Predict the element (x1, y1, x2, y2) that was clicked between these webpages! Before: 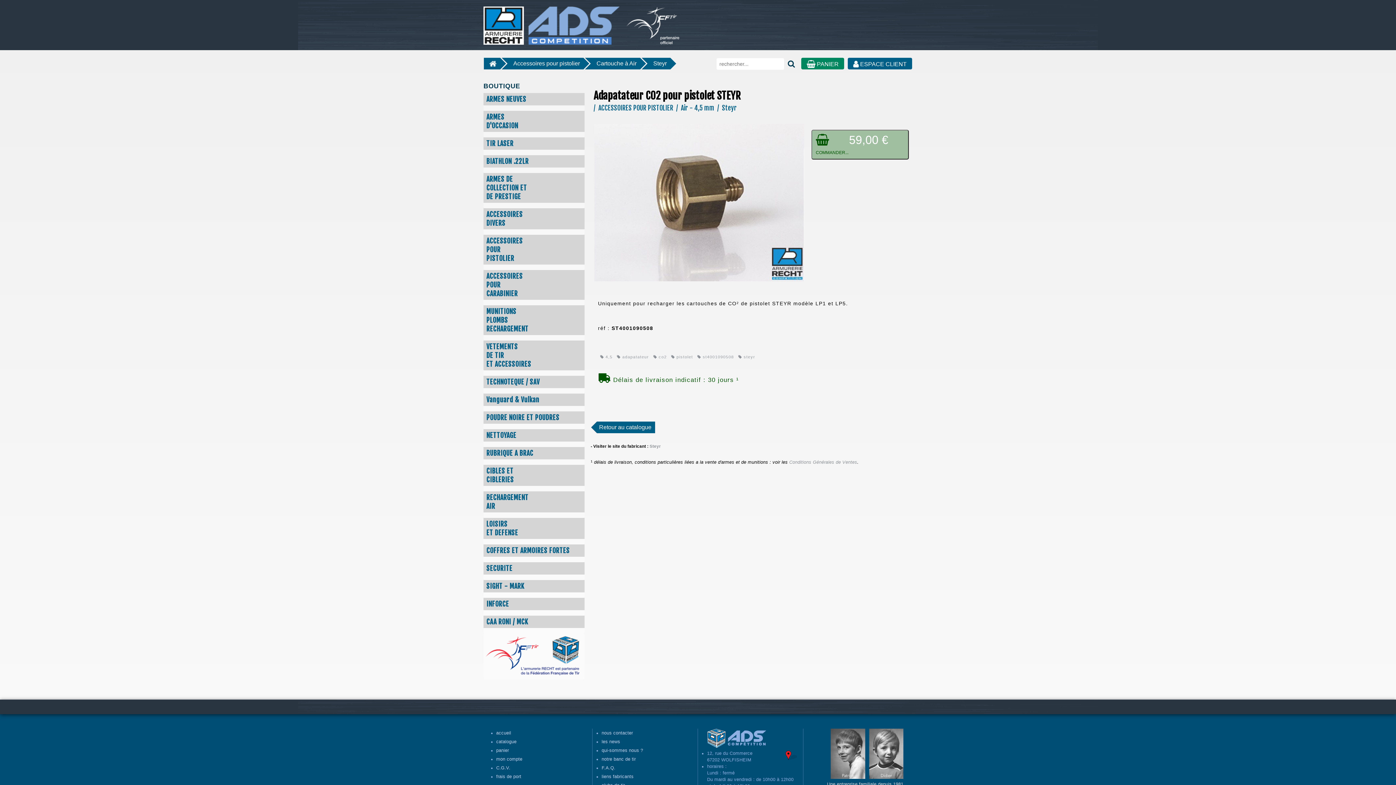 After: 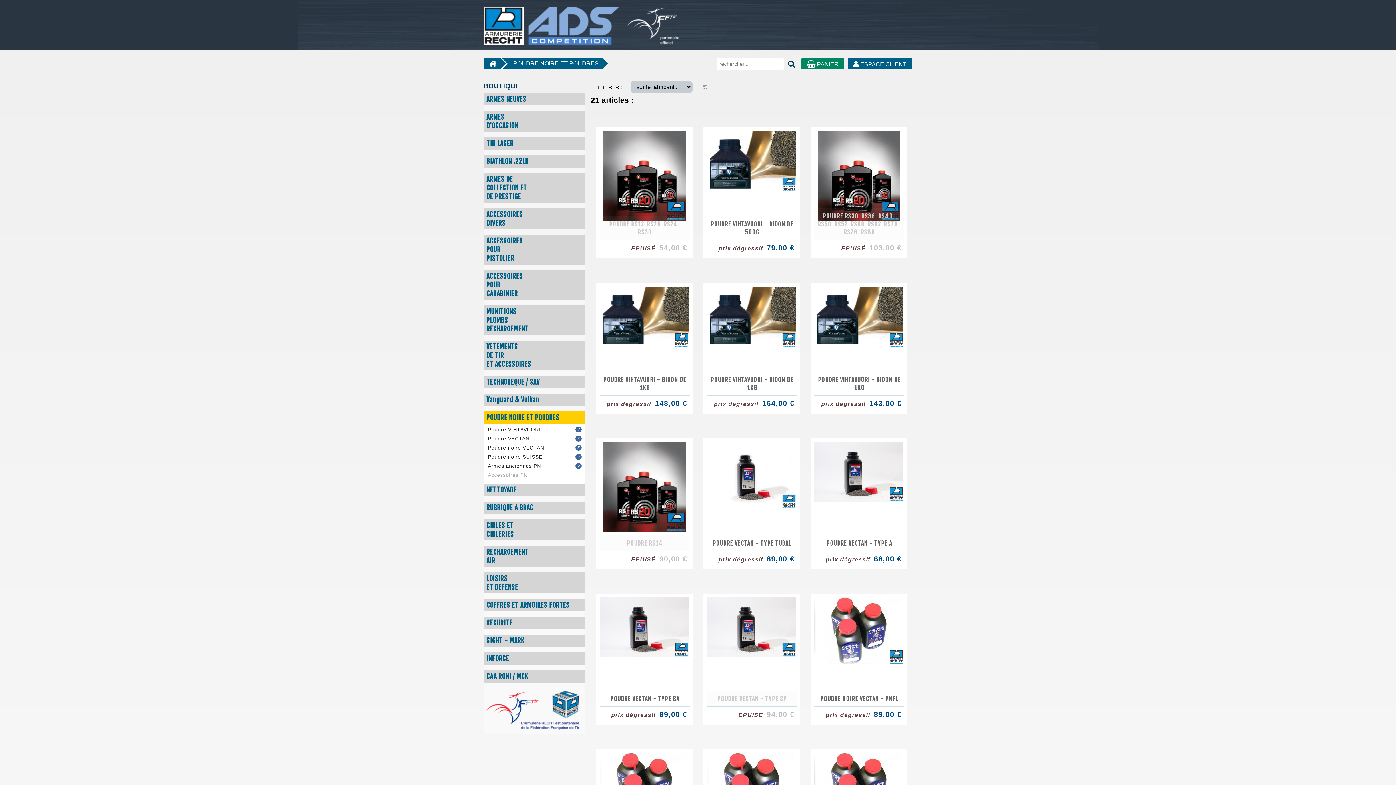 Action: bbox: (483, 411, 584, 424) label: POUDRE NOIRE ET POUDRES